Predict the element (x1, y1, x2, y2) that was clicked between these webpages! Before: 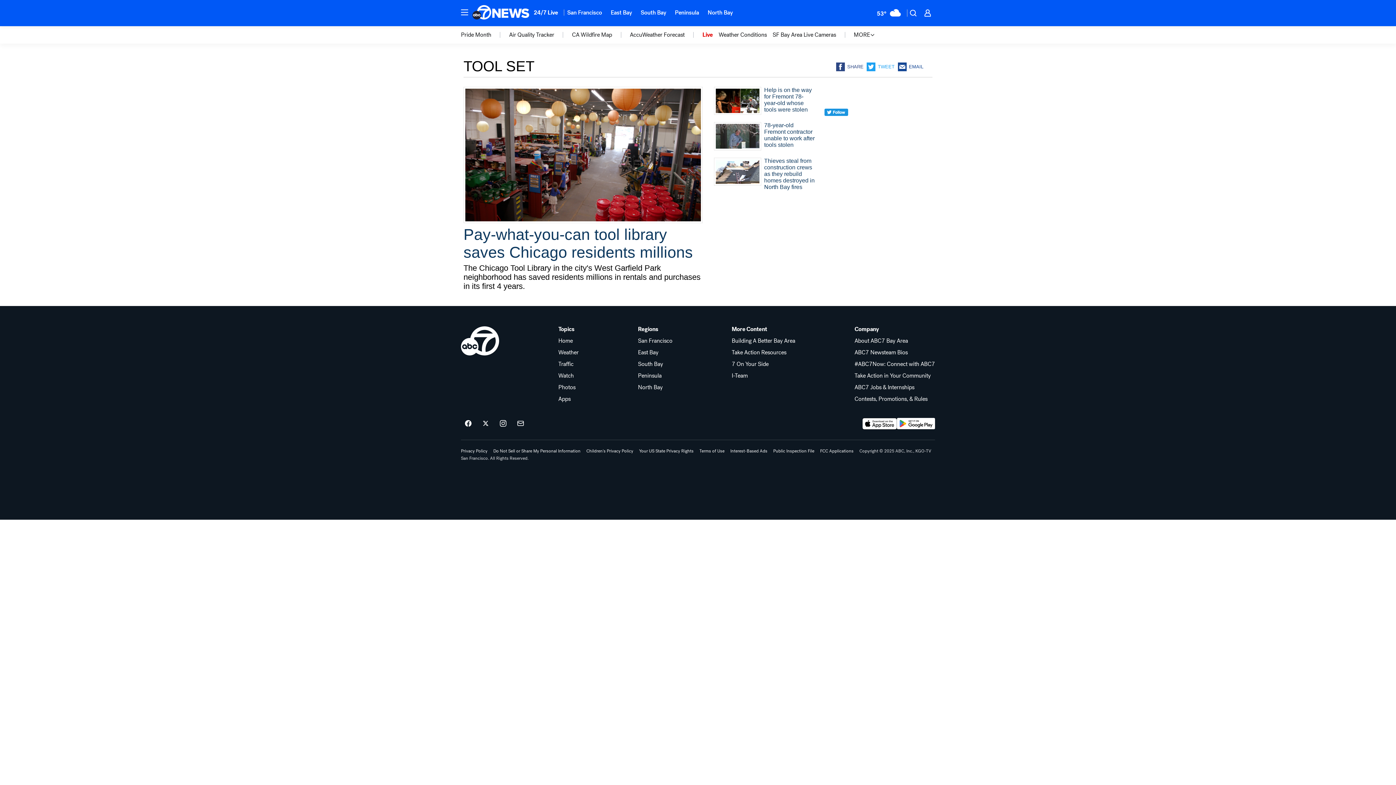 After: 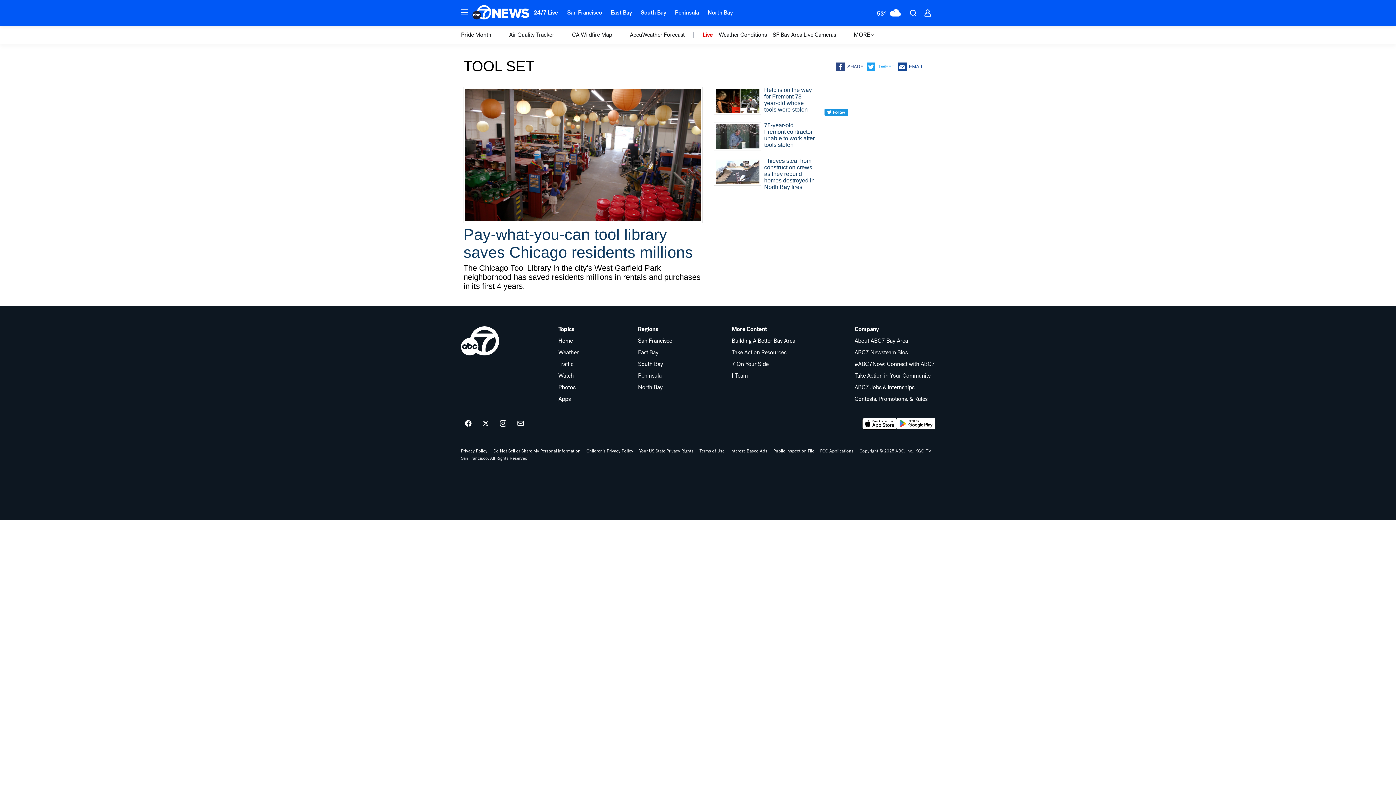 Action: label: SHARE bbox: (836, 62, 867, 71)